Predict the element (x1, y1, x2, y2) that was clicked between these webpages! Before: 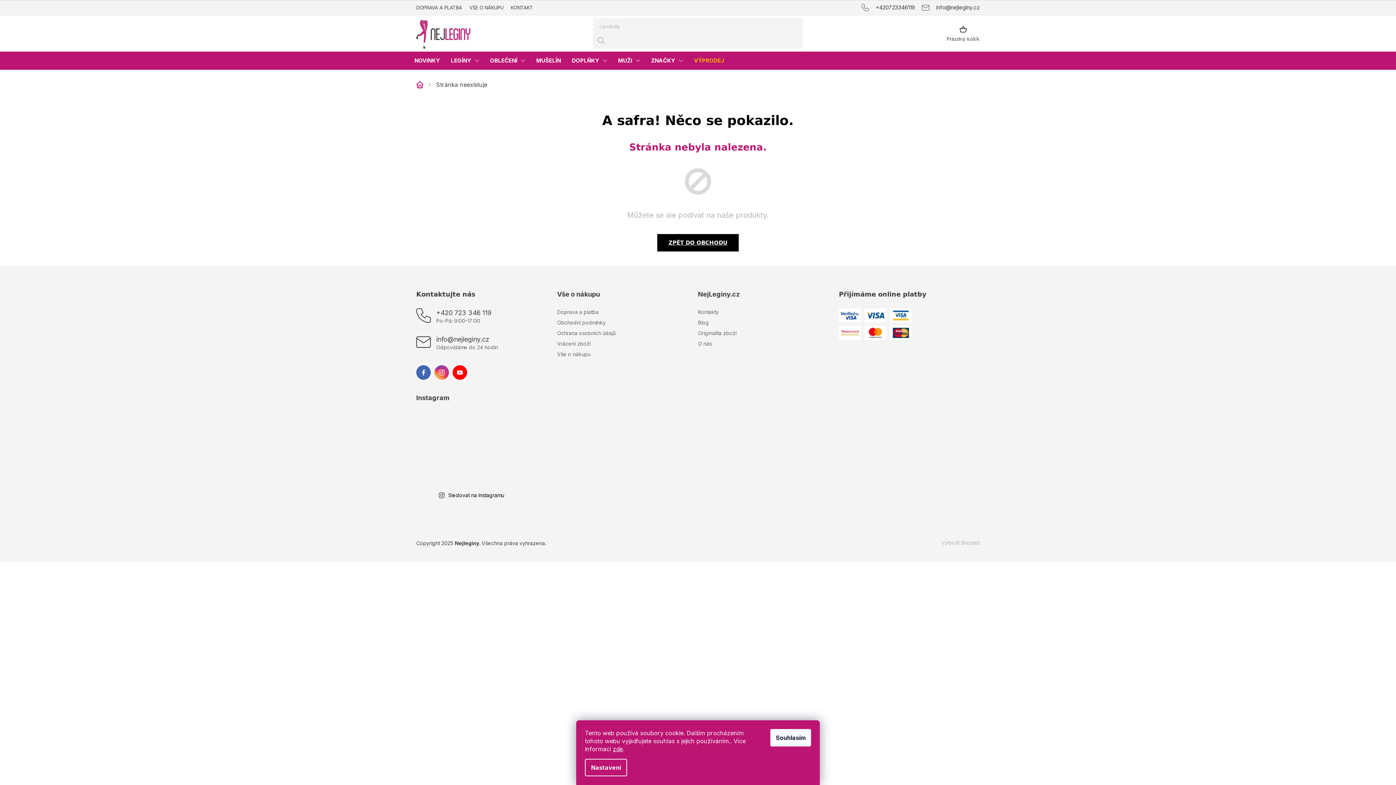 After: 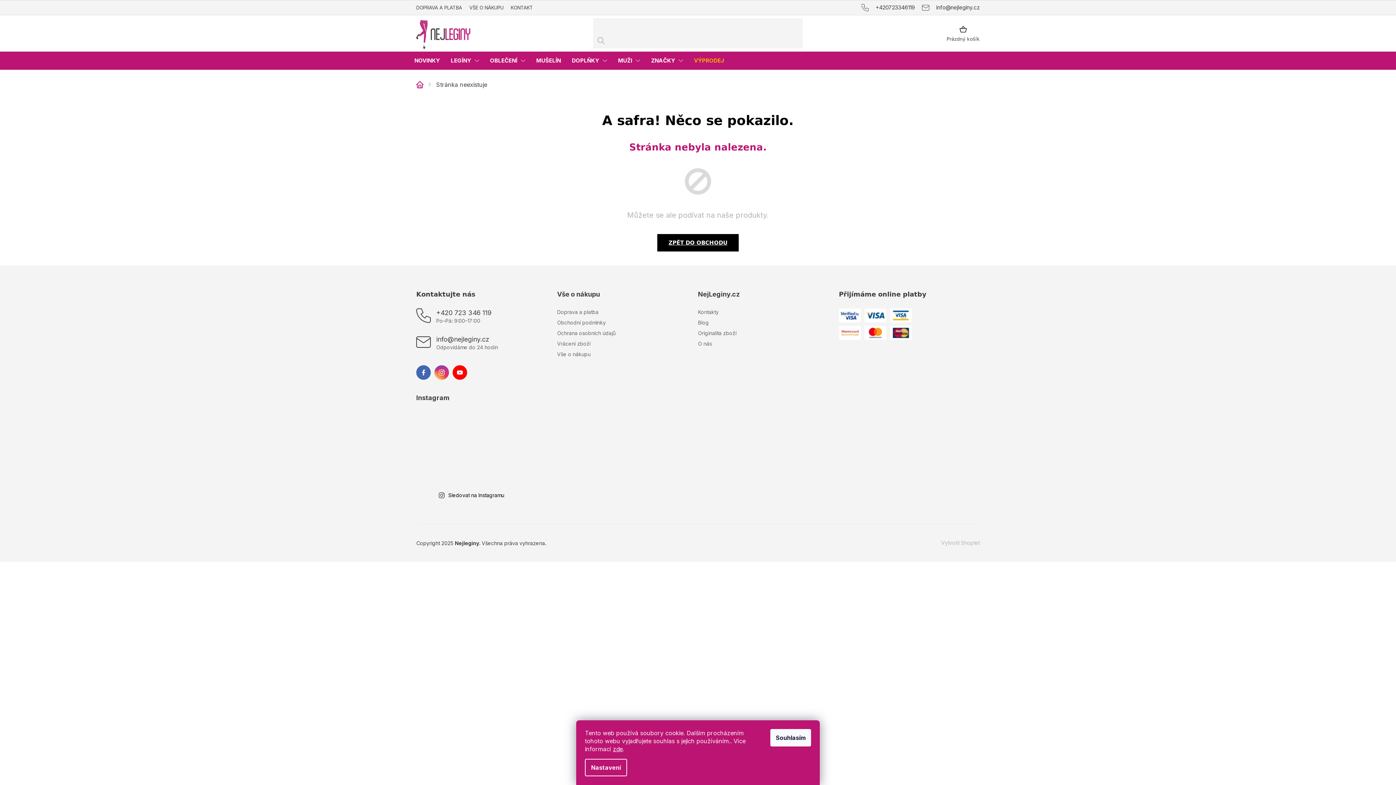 Action: label: HLEDAT bbox: (594, 33, 608, 48)